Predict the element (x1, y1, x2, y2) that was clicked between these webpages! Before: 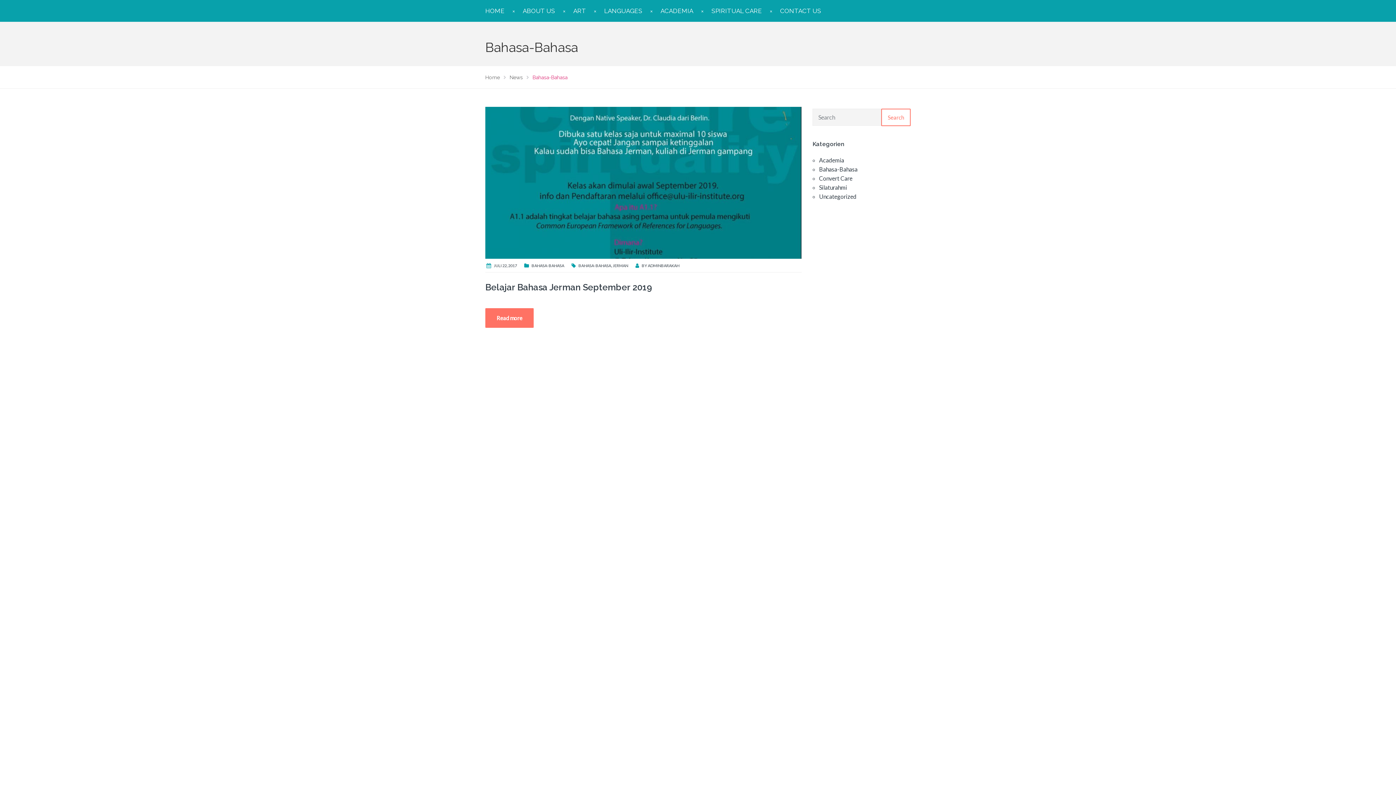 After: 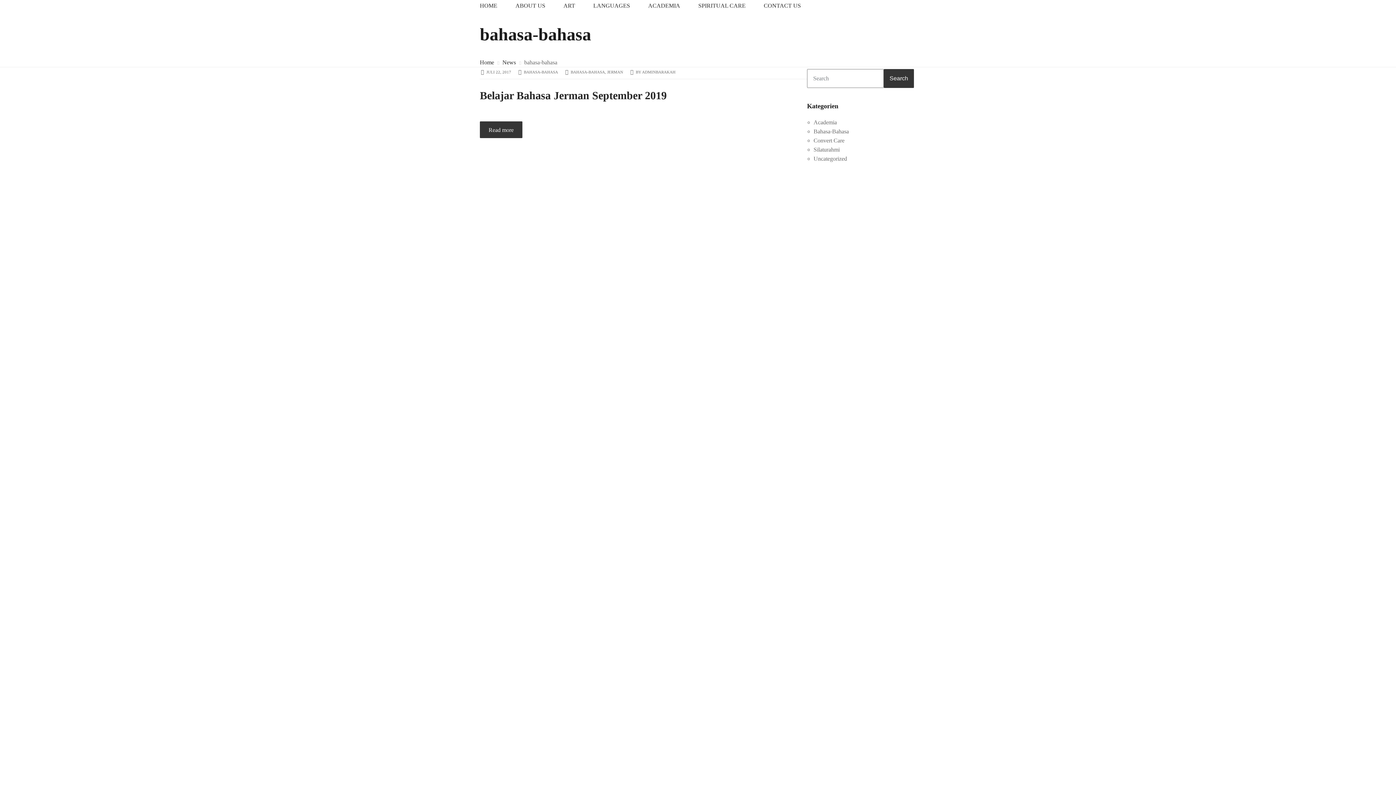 Action: label: BAHASA-BAHASA bbox: (578, 263, 611, 267)